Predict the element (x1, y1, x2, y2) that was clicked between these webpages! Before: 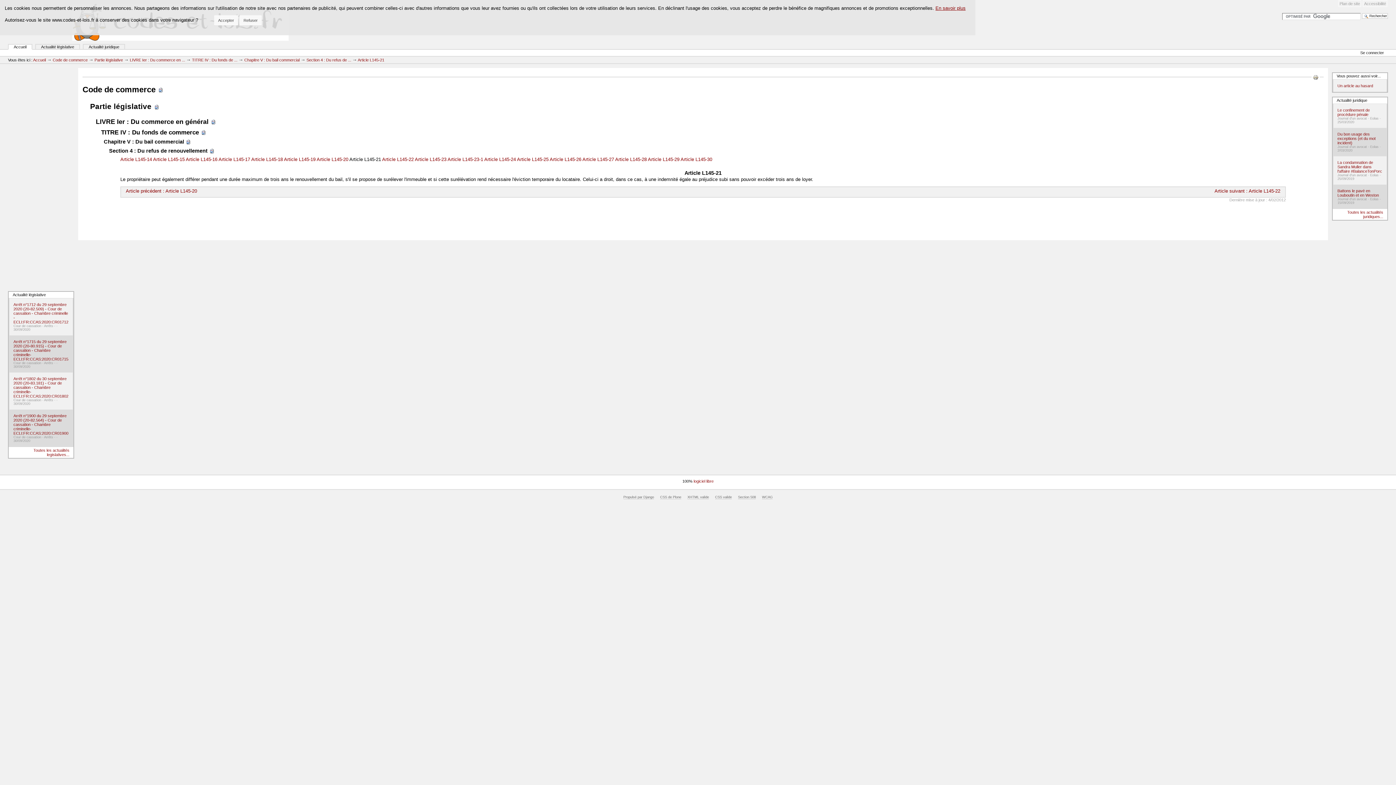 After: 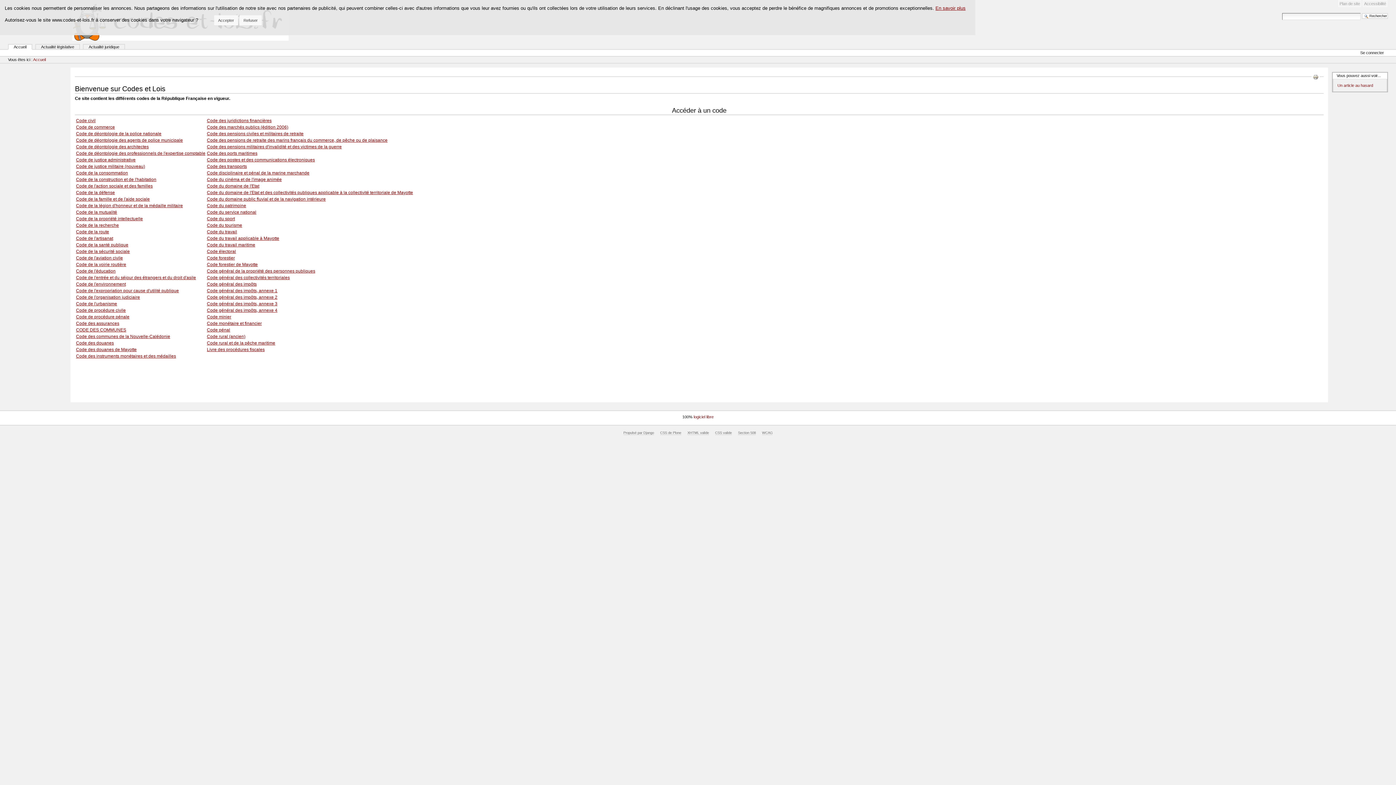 Action: bbox: (33, 57, 45, 62) label: Accueil